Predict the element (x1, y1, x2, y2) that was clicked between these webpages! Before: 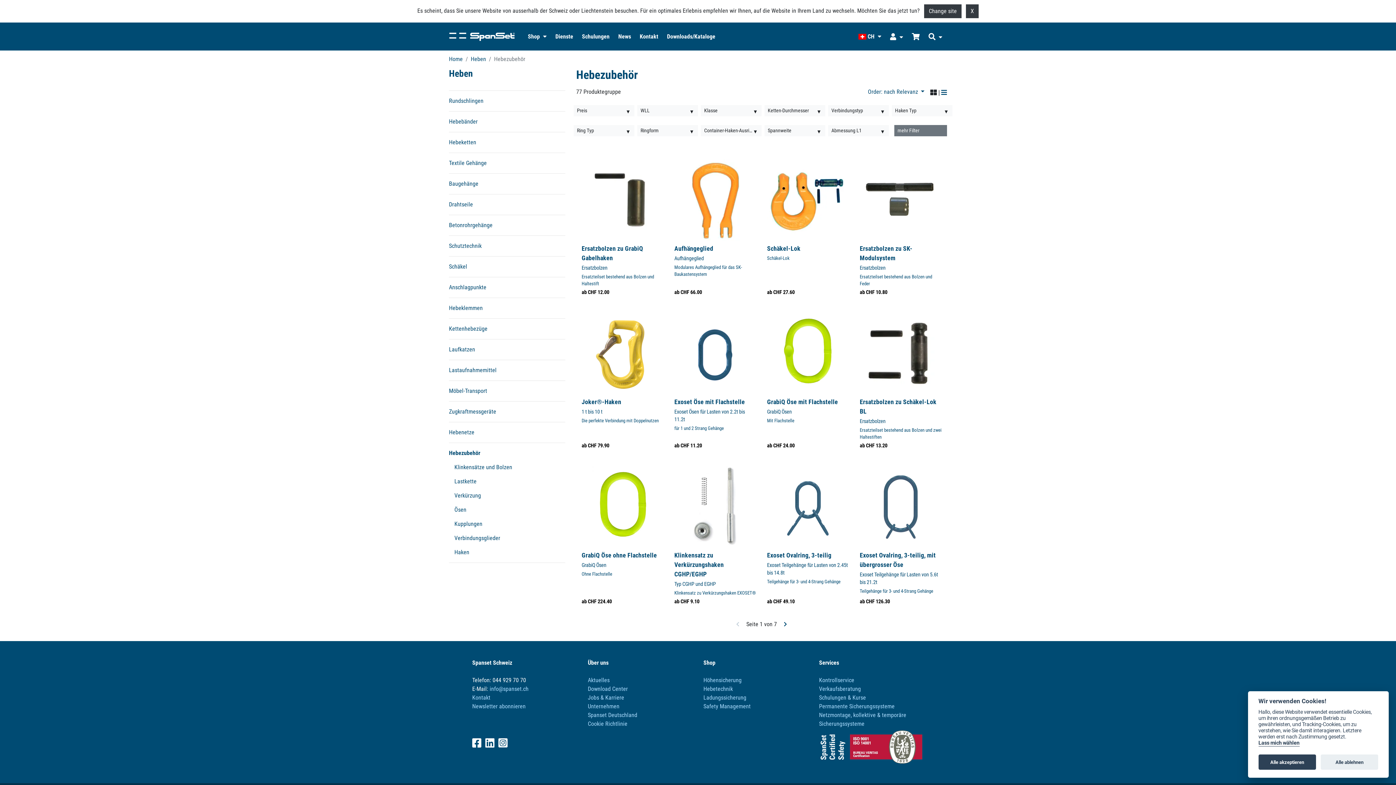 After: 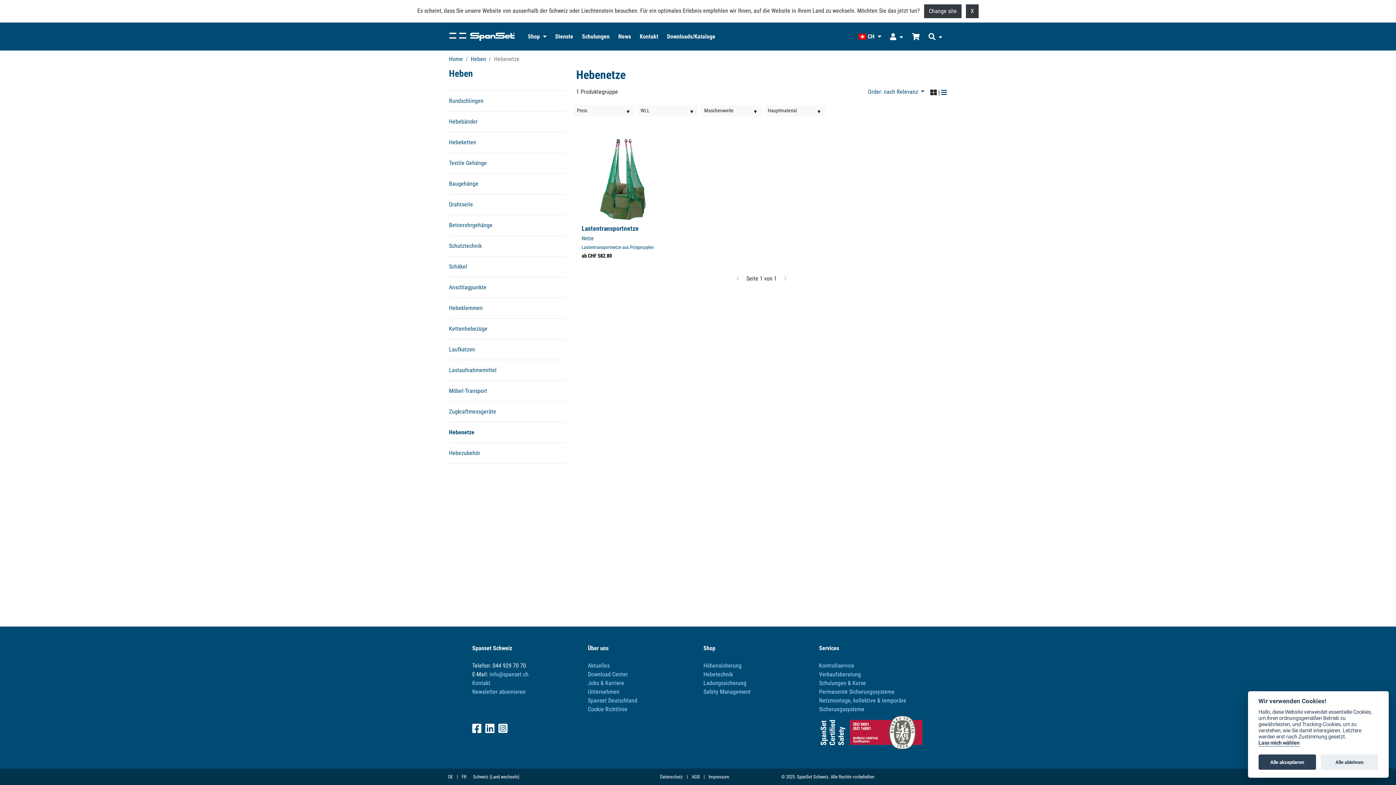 Action: label: Hebenetze bbox: (449, 429, 474, 436)